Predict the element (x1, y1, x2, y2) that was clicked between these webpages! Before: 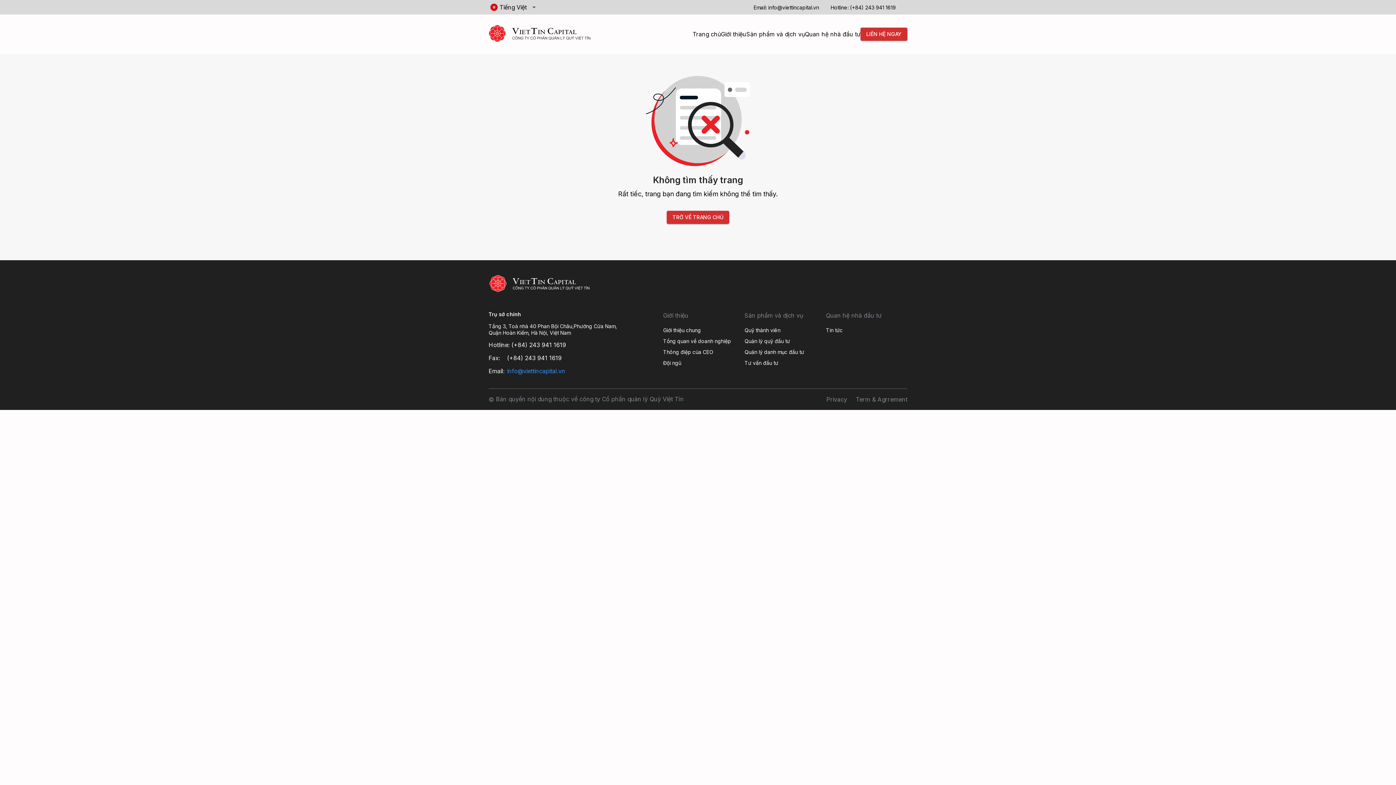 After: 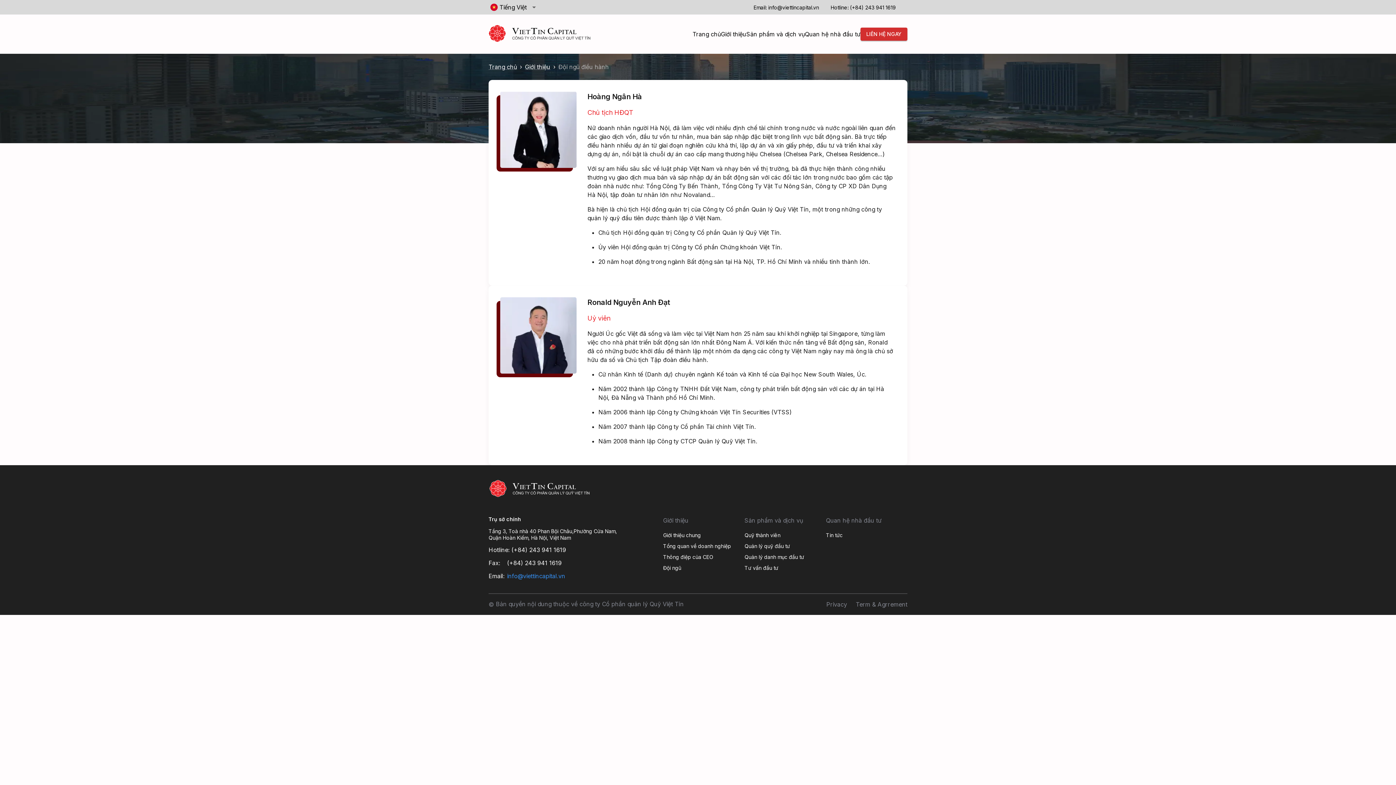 Action: label: Đội ngũ bbox: (663, 360, 681, 366)